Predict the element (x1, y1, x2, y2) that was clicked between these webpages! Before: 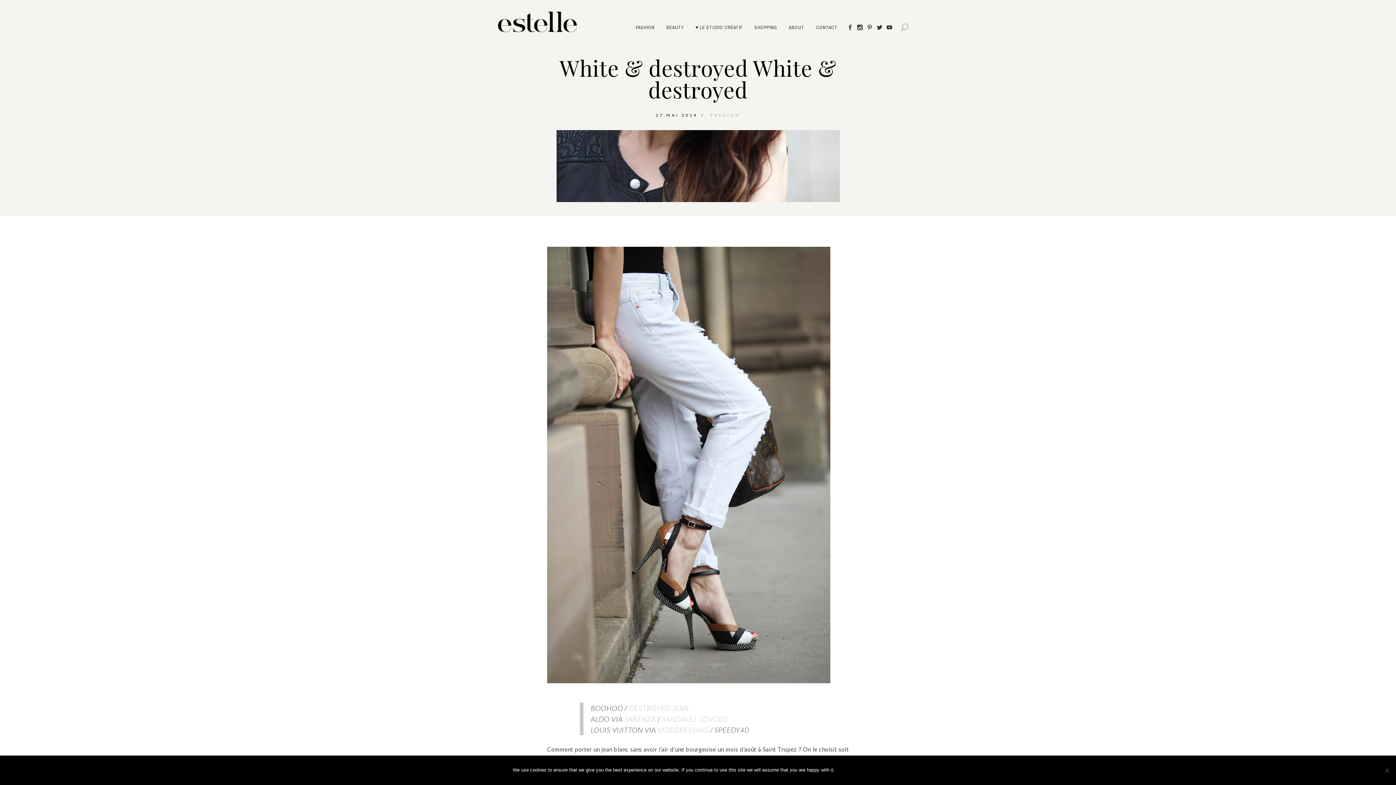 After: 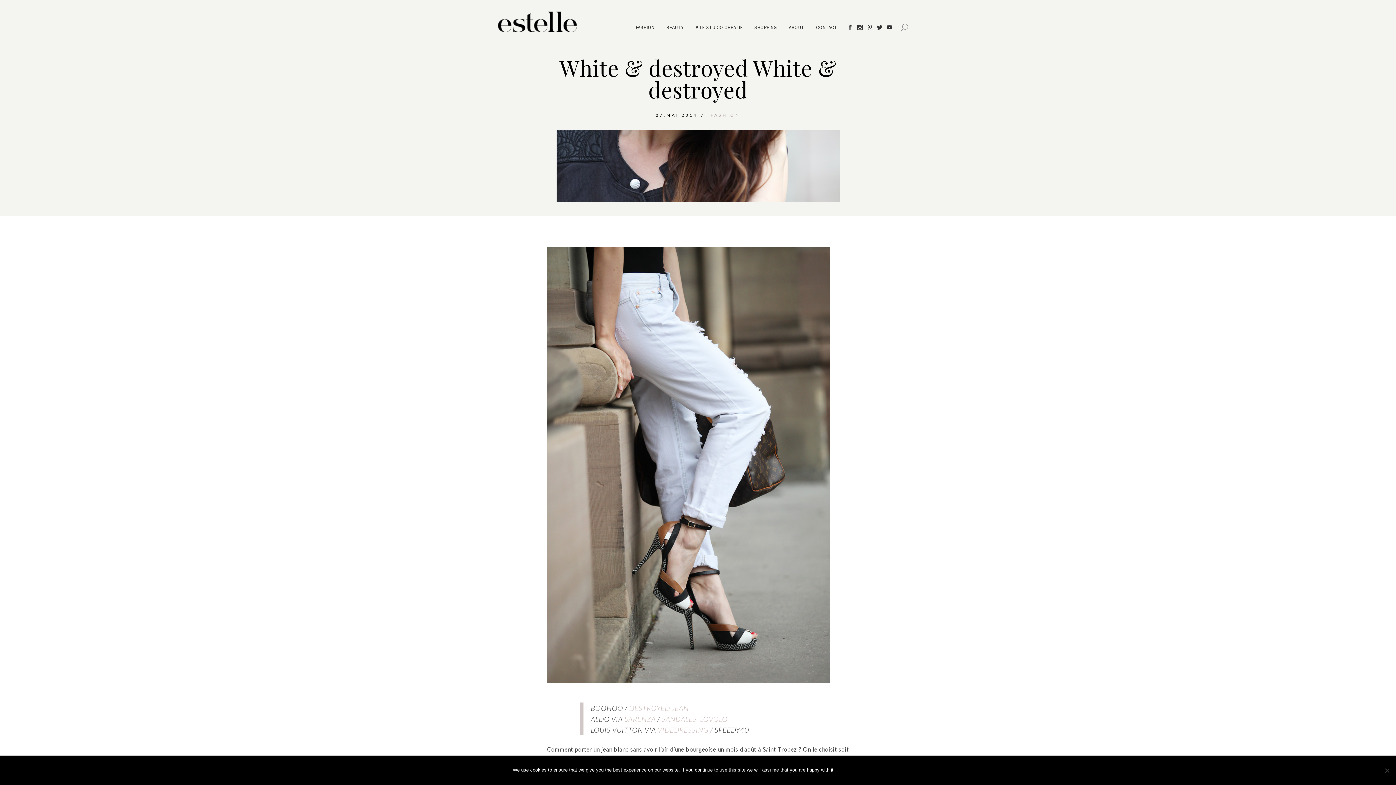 Action: bbox: (855, 5, 865, 49)